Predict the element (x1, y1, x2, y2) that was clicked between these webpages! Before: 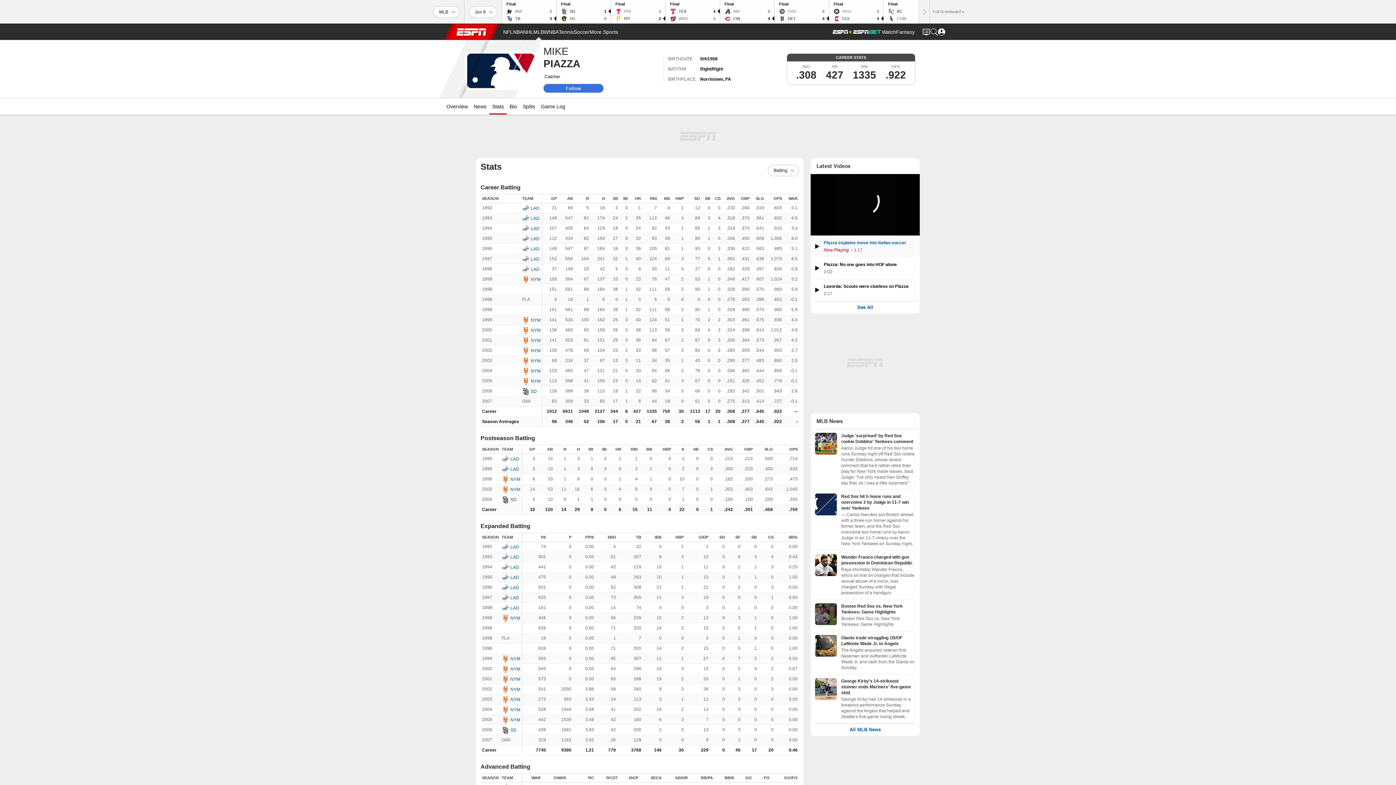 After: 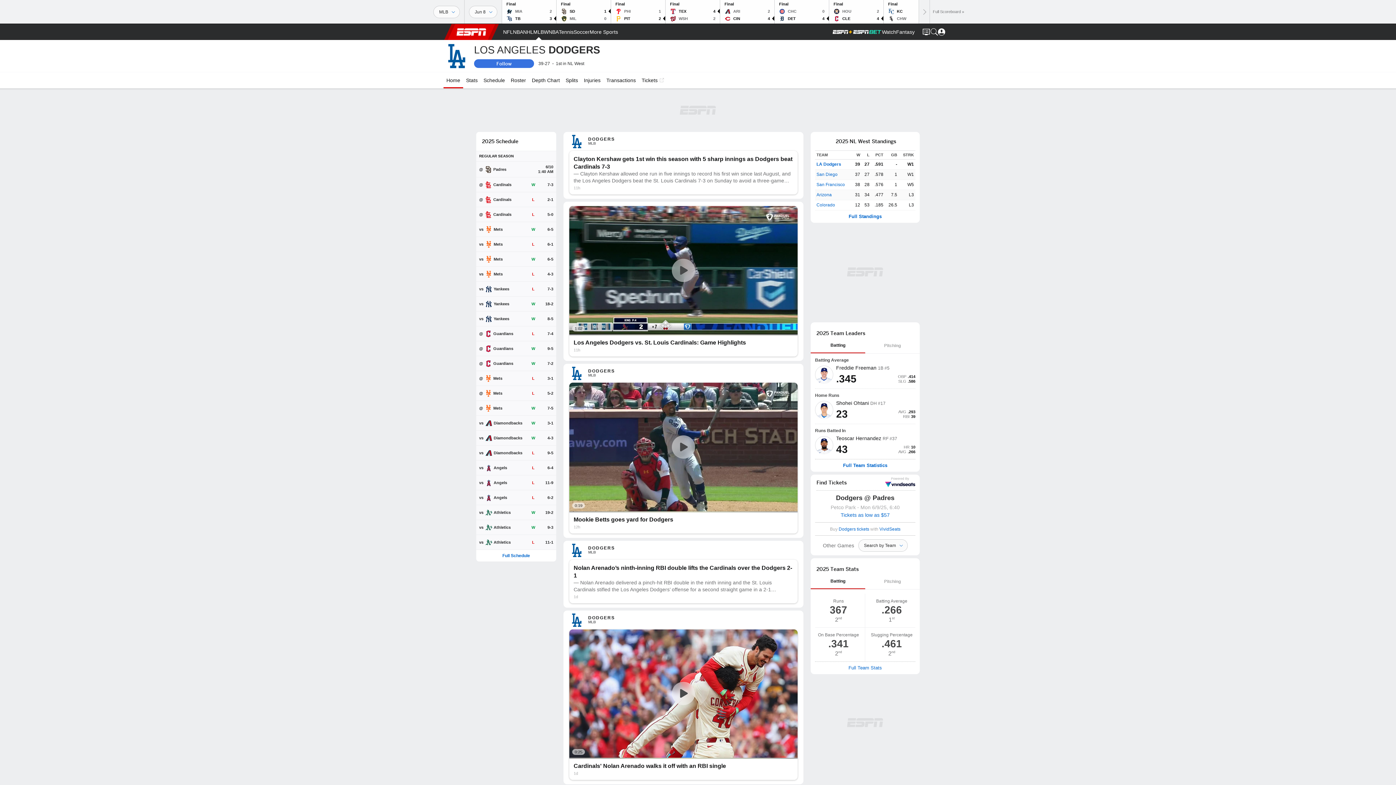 Action: label: LAD bbox: (529, 235, 539, 242)